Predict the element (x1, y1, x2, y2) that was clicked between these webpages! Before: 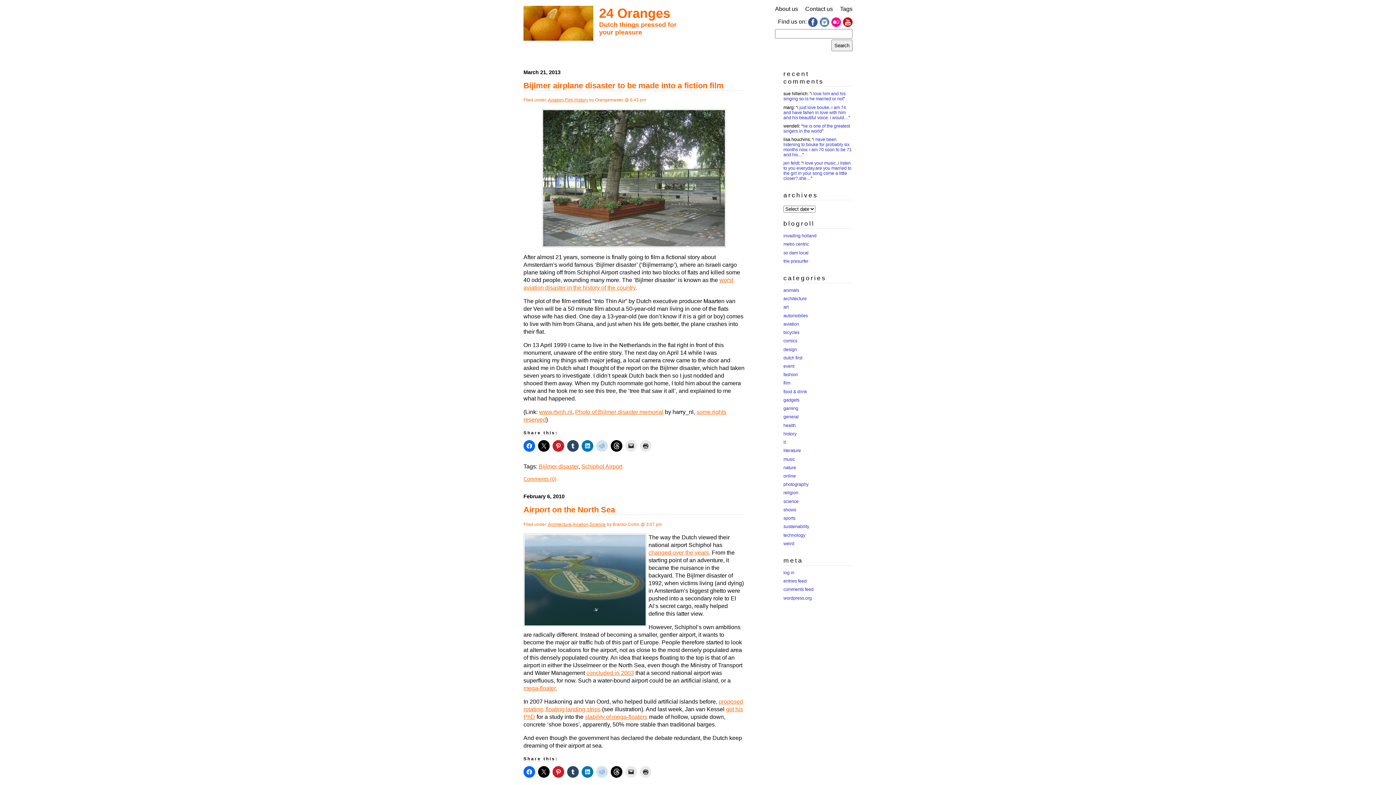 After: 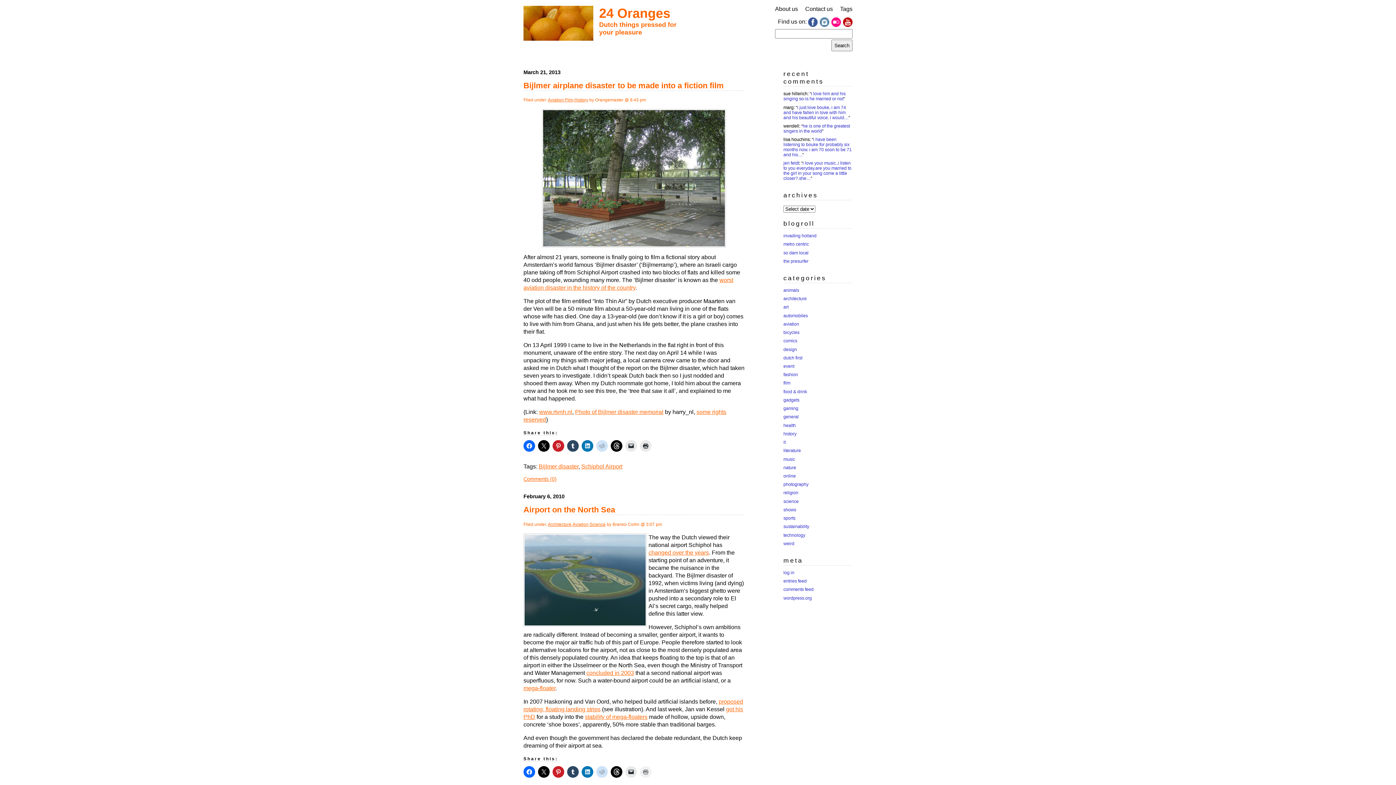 Action: bbox: (640, 766, 651, 778)